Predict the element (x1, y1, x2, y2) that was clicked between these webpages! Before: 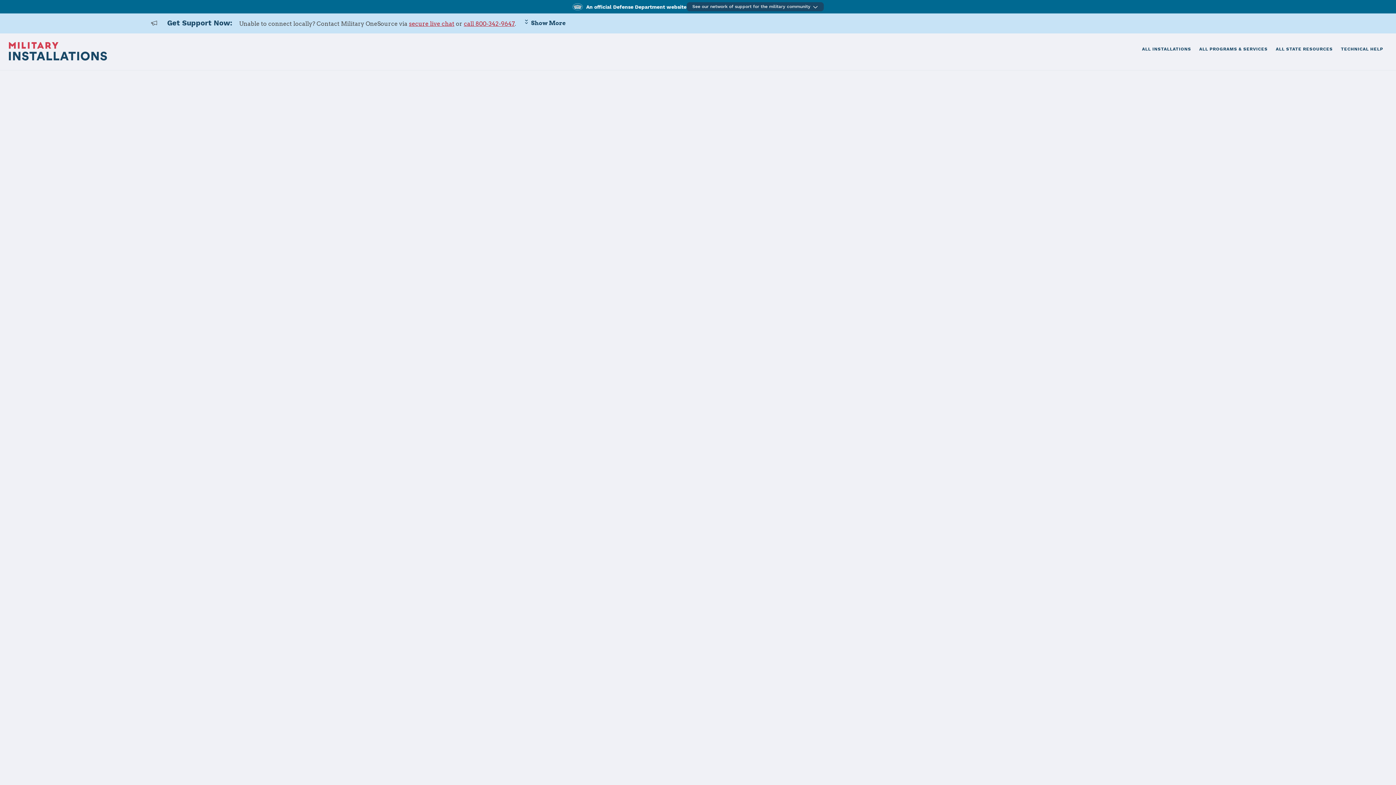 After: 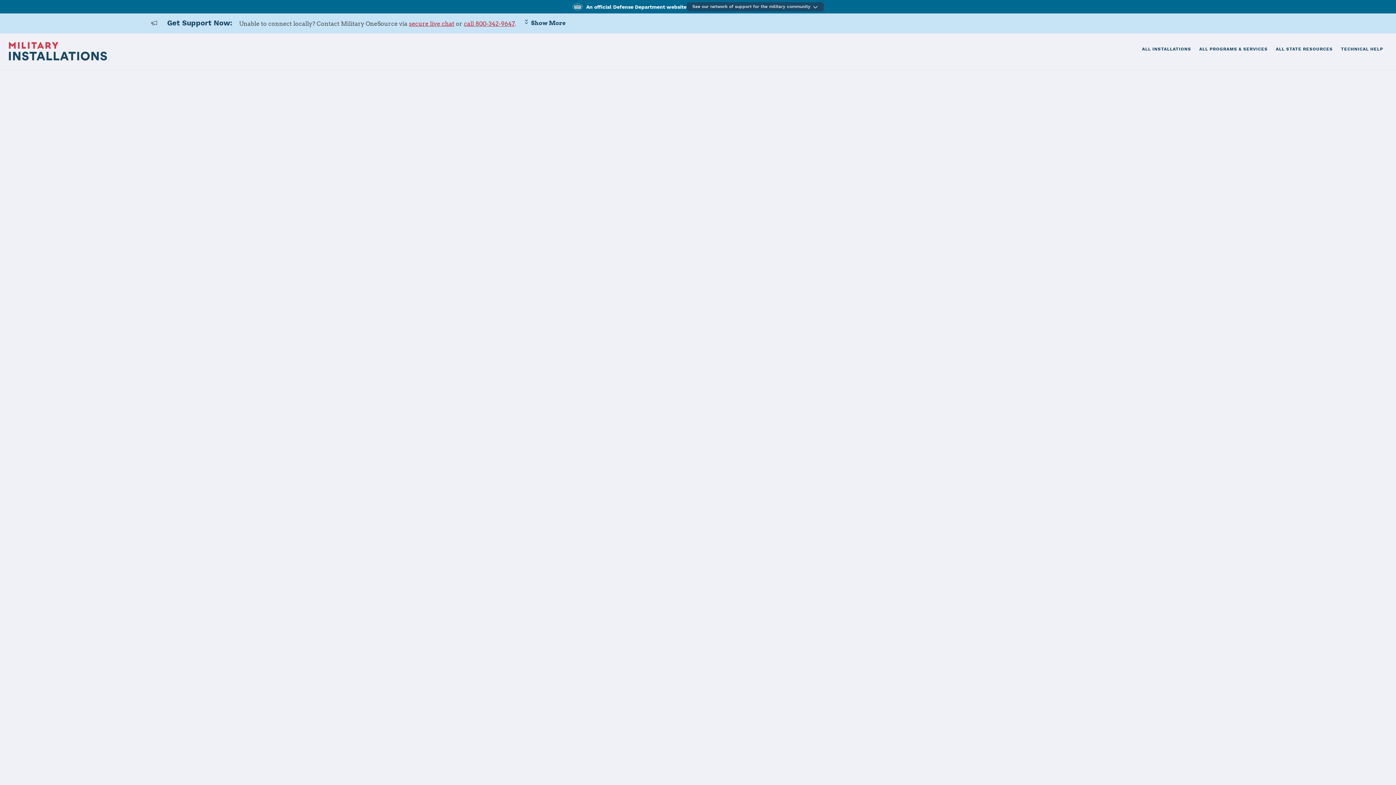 Action: label: Education Directory bbox: (89, 310, 378, 334)